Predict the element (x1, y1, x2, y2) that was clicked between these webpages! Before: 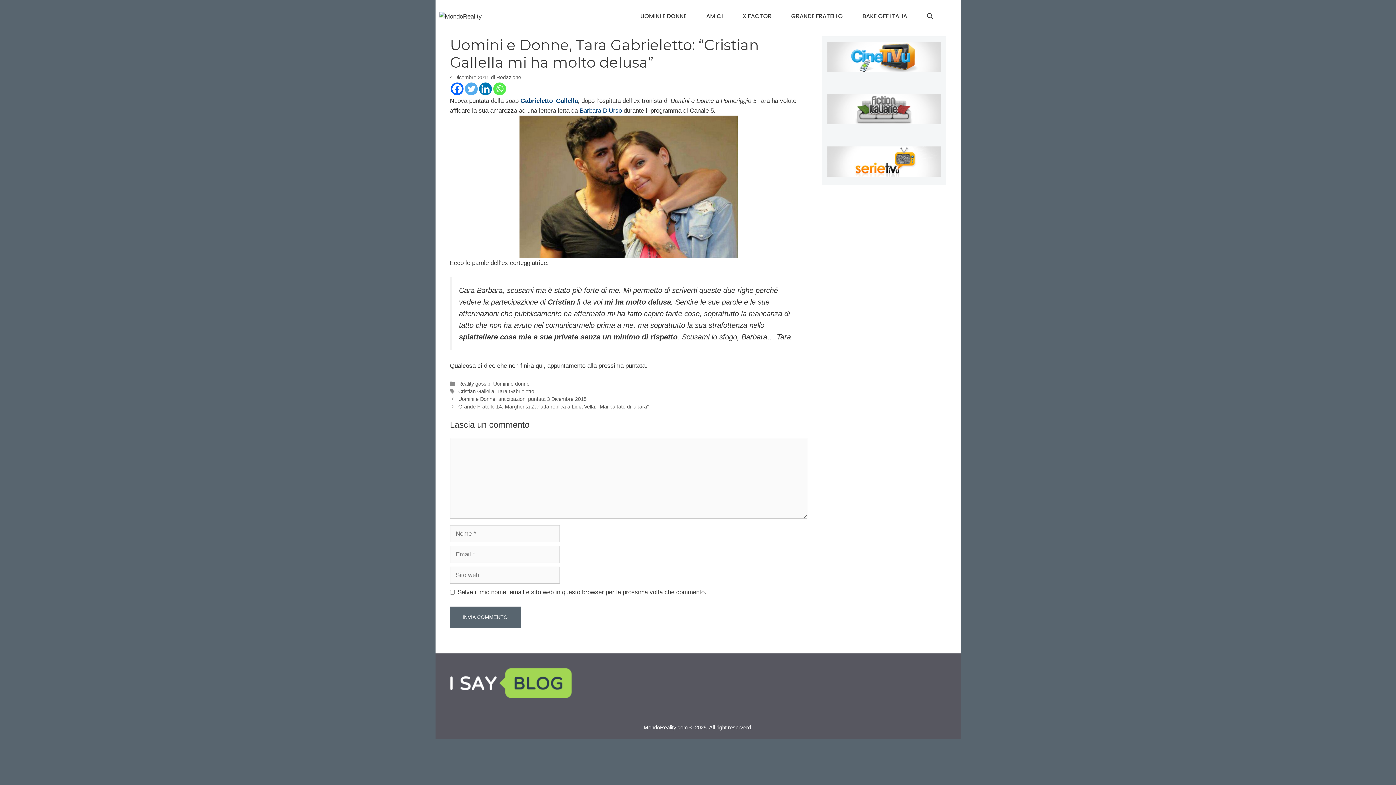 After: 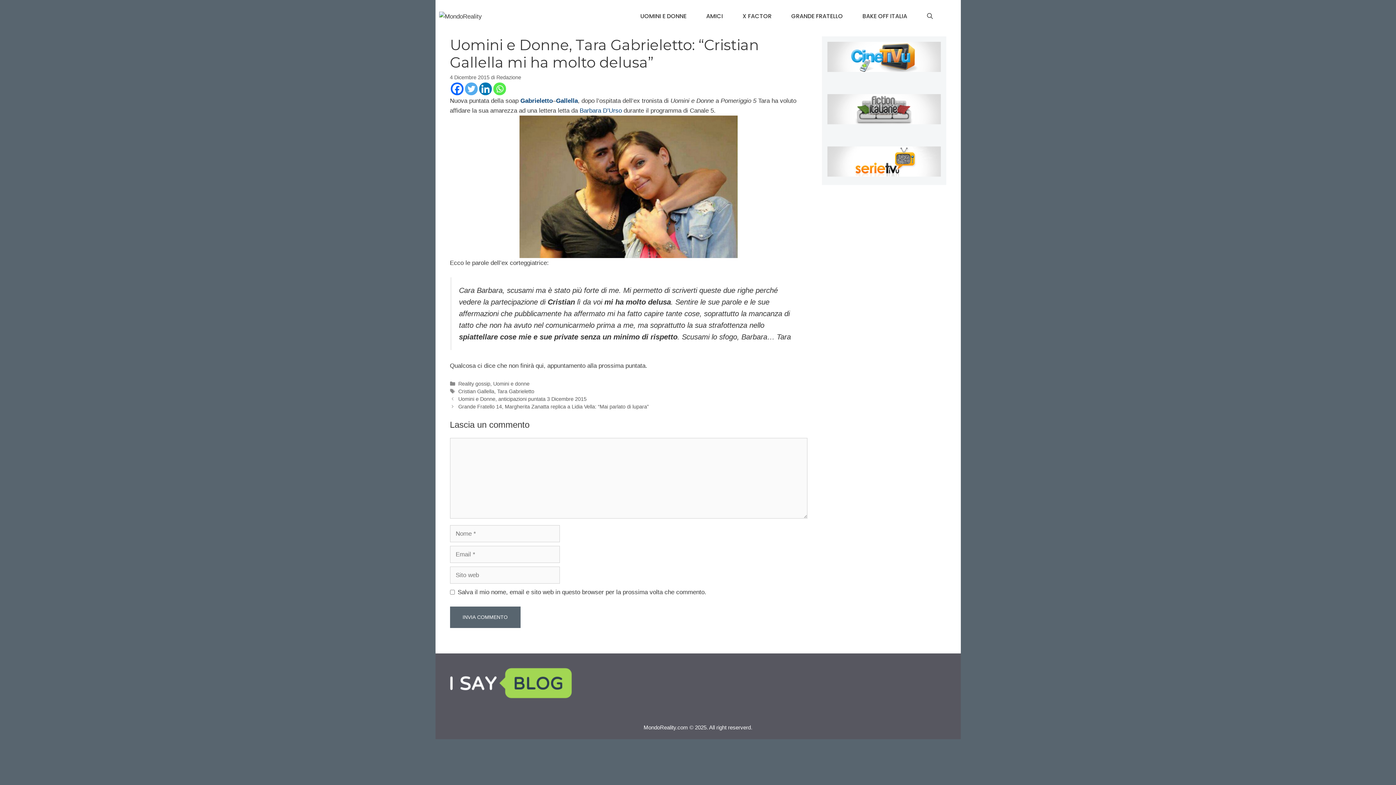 Action: bbox: (479, 82, 491, 95) label: Linkedin